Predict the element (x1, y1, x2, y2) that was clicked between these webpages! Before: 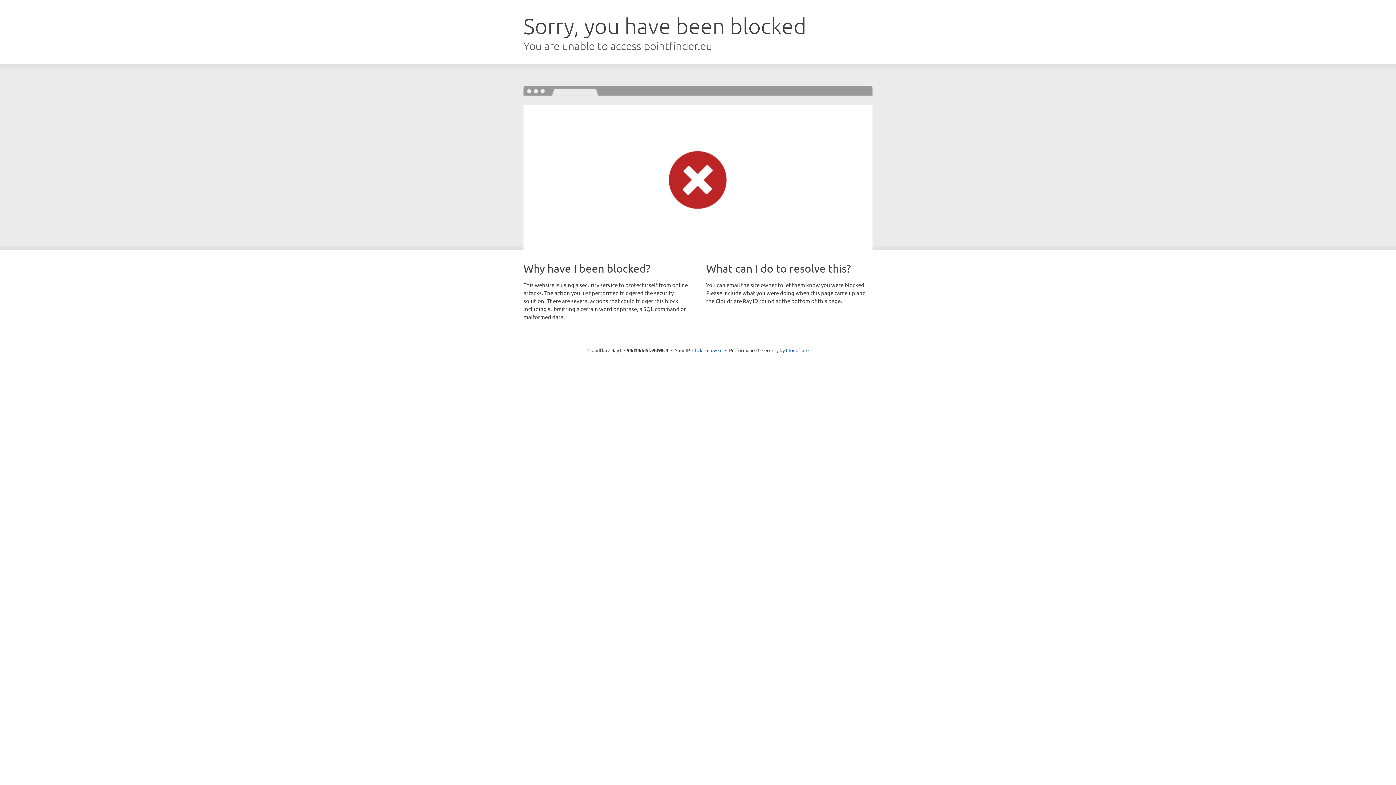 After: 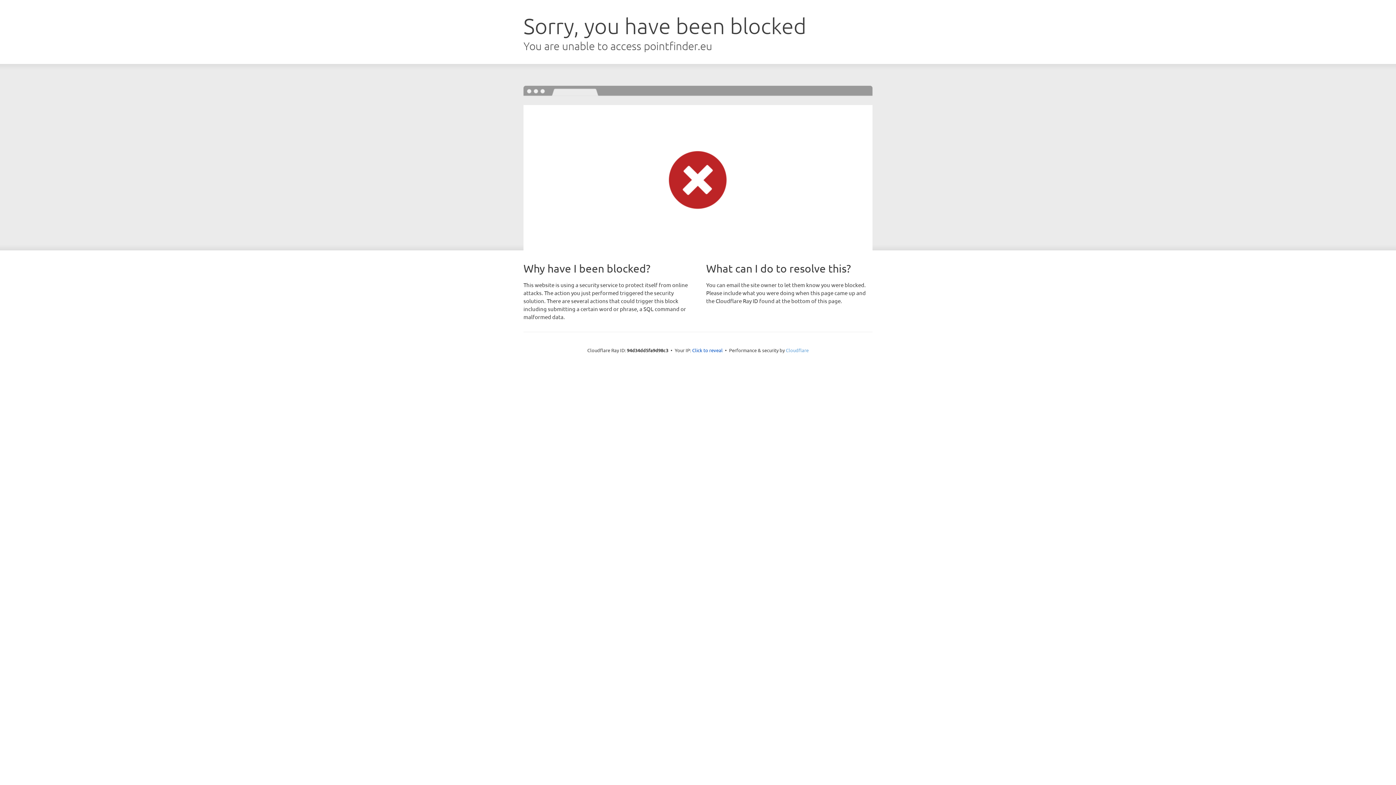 Action: bbox: (786, 347, 808, 353) label: Cloudflare